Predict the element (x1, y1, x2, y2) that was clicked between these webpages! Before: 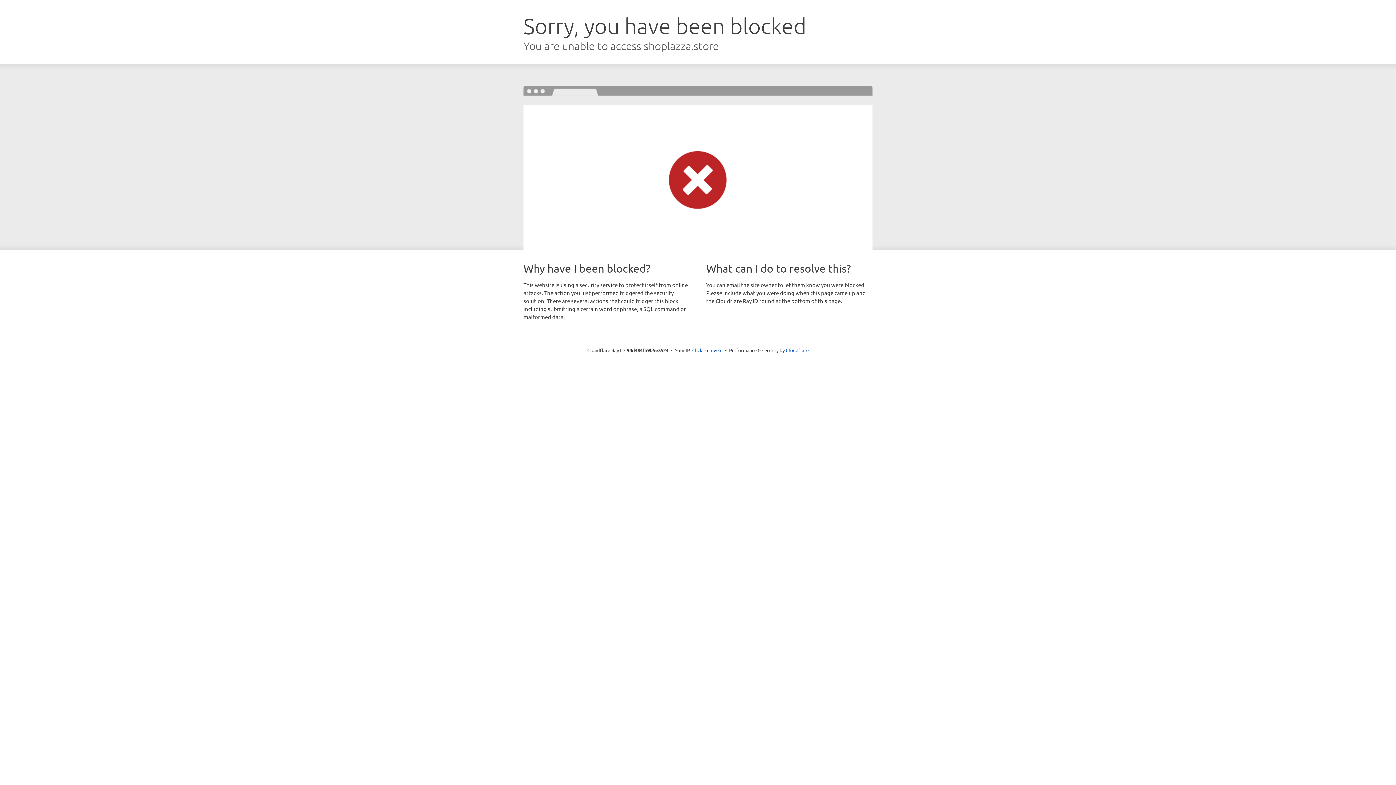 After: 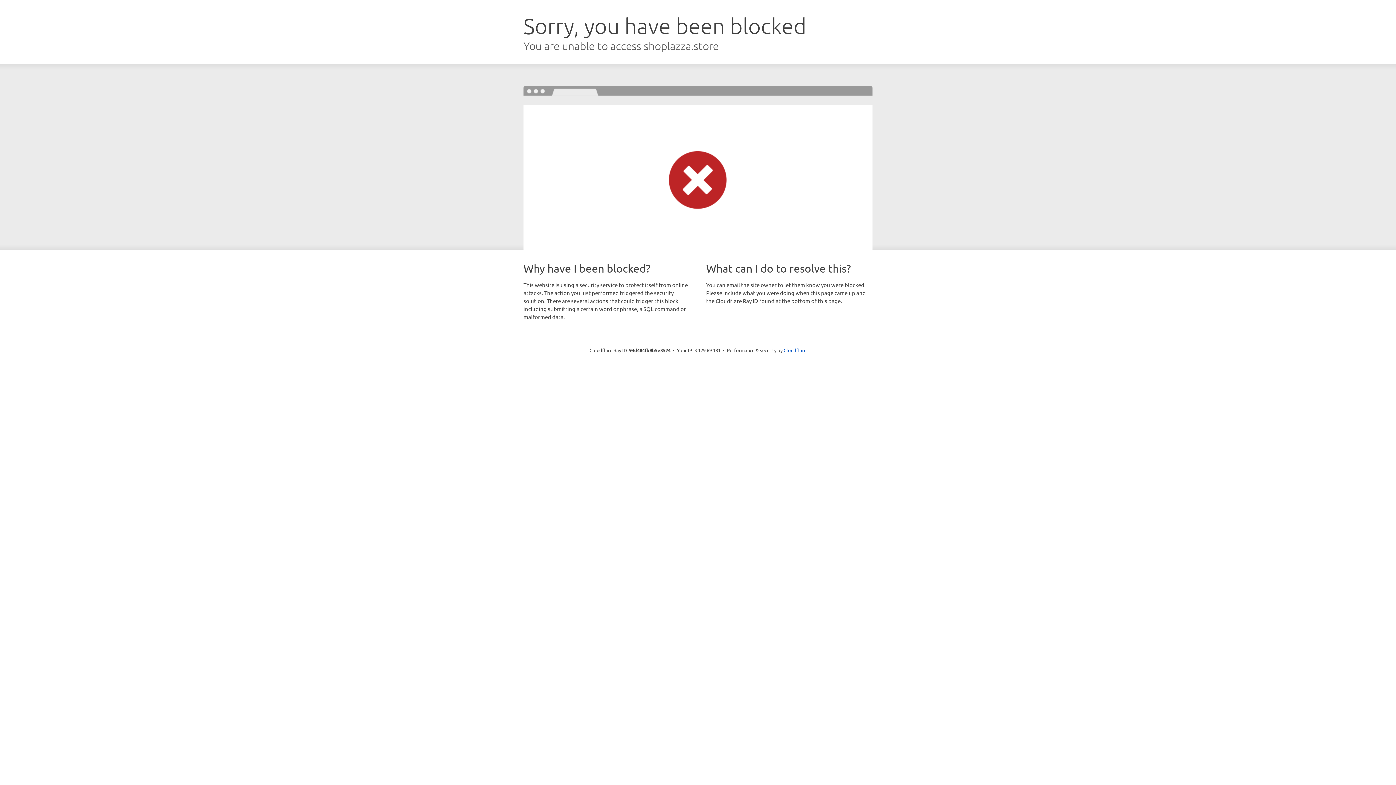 Action: bbox: (692, 346, 722, 353) label: Click to reveal